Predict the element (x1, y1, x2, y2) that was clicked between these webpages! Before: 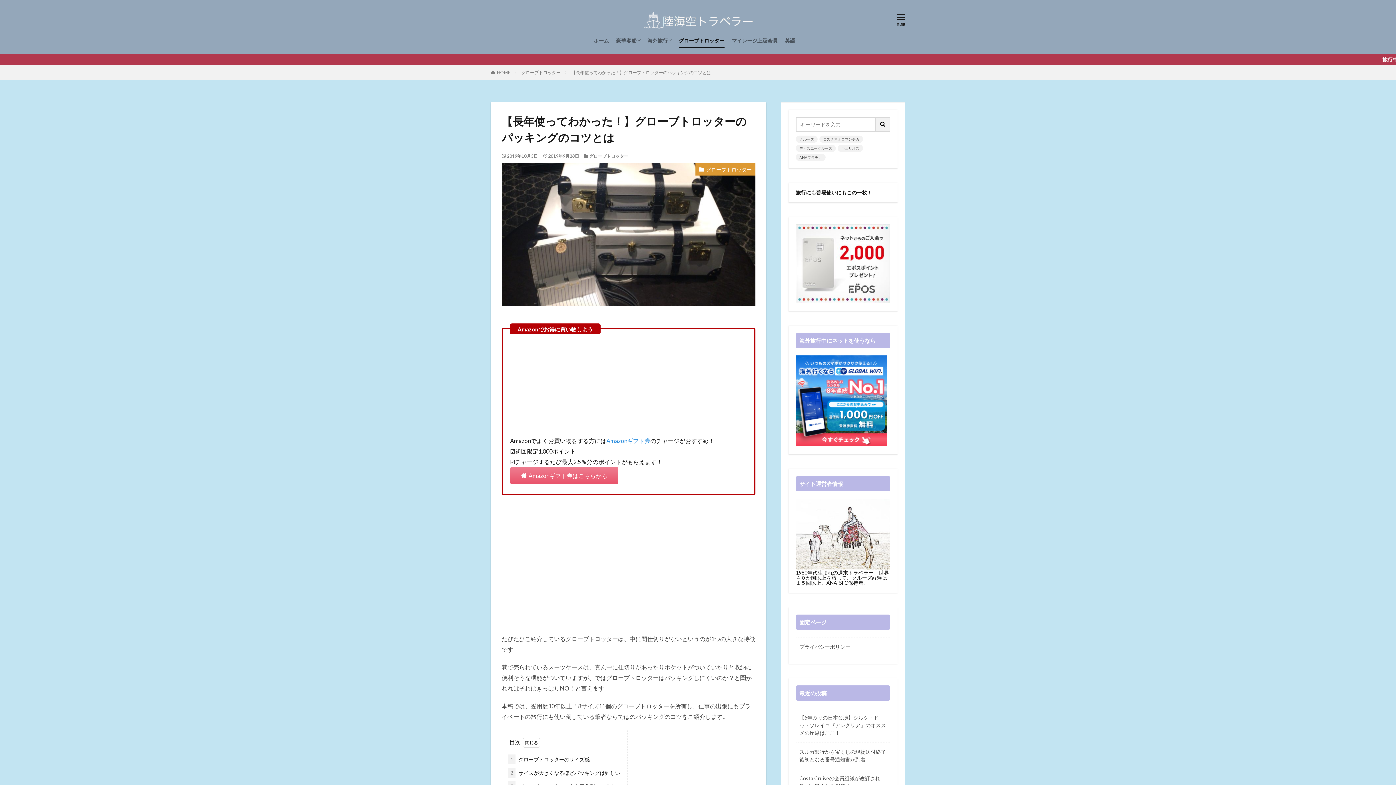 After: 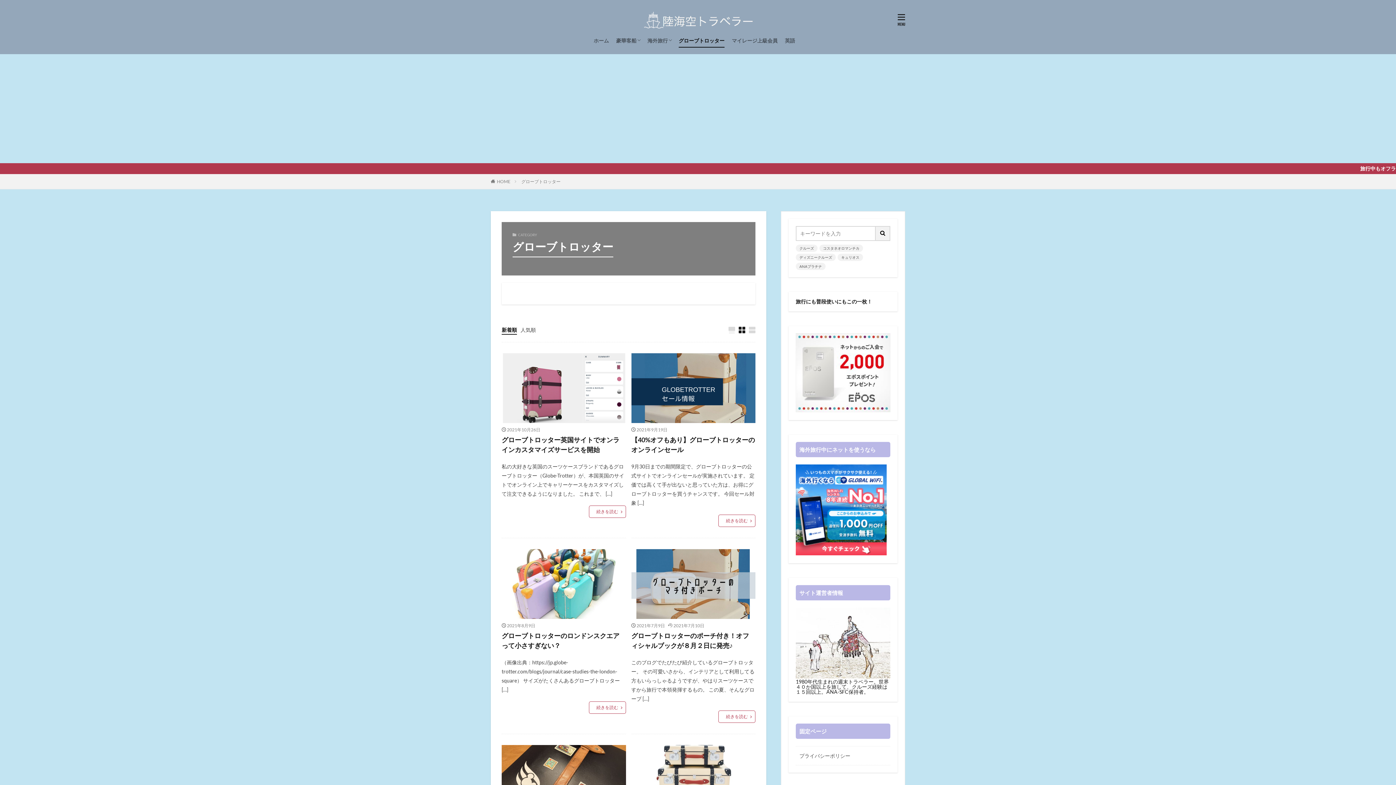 Action: label: グローブトロッター bbox: (521, 69, 560, 75)